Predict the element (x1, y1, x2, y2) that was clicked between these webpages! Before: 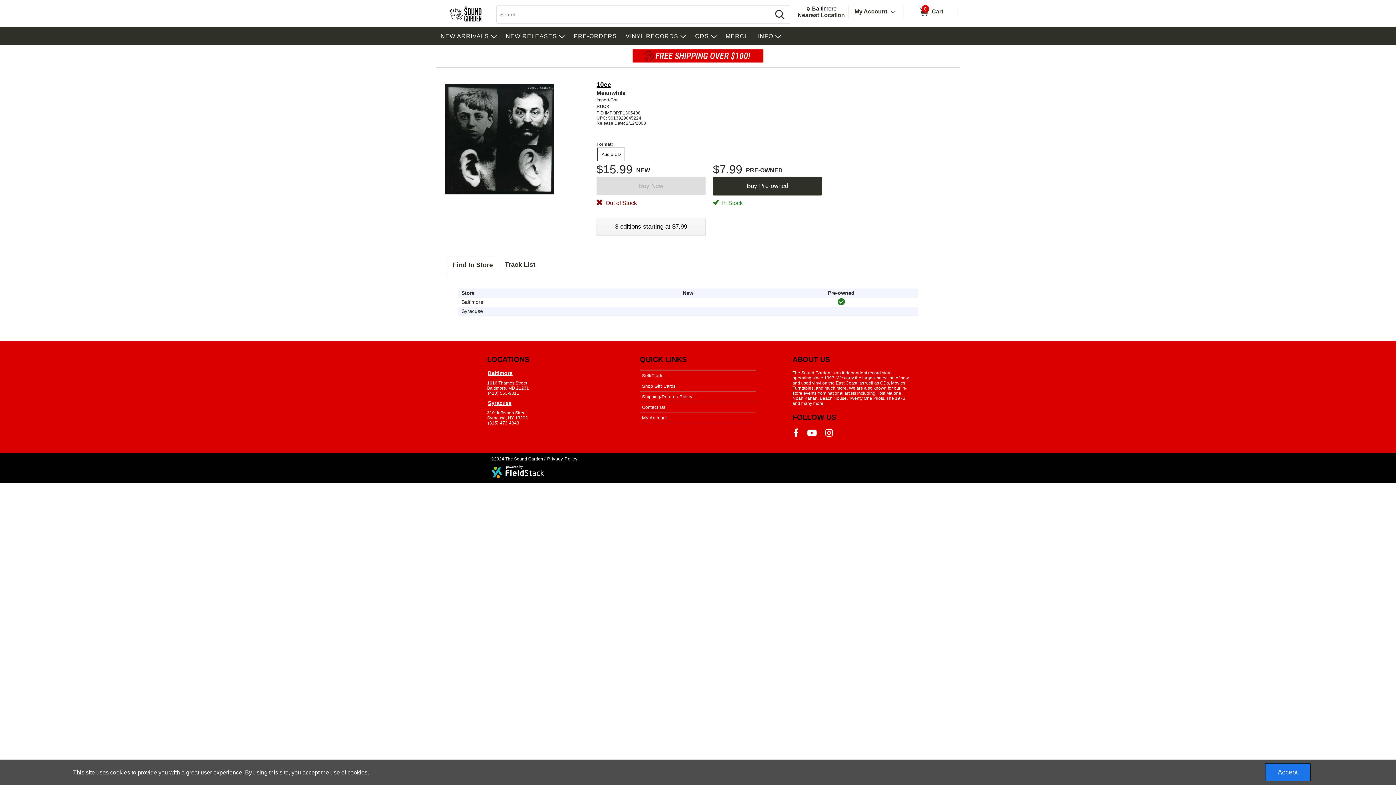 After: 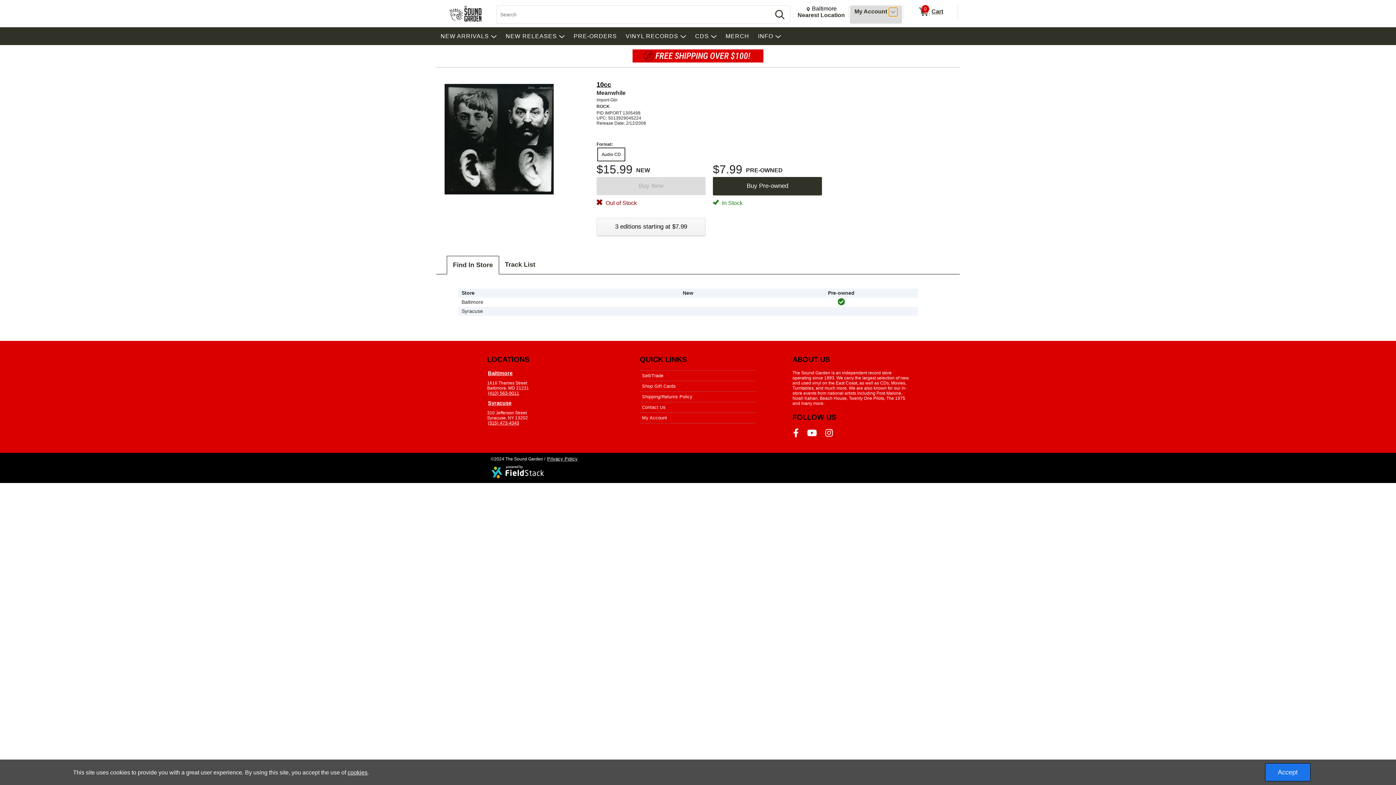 Action: bbox: (888, 7, 897, 16) label: Toggle Account Menu